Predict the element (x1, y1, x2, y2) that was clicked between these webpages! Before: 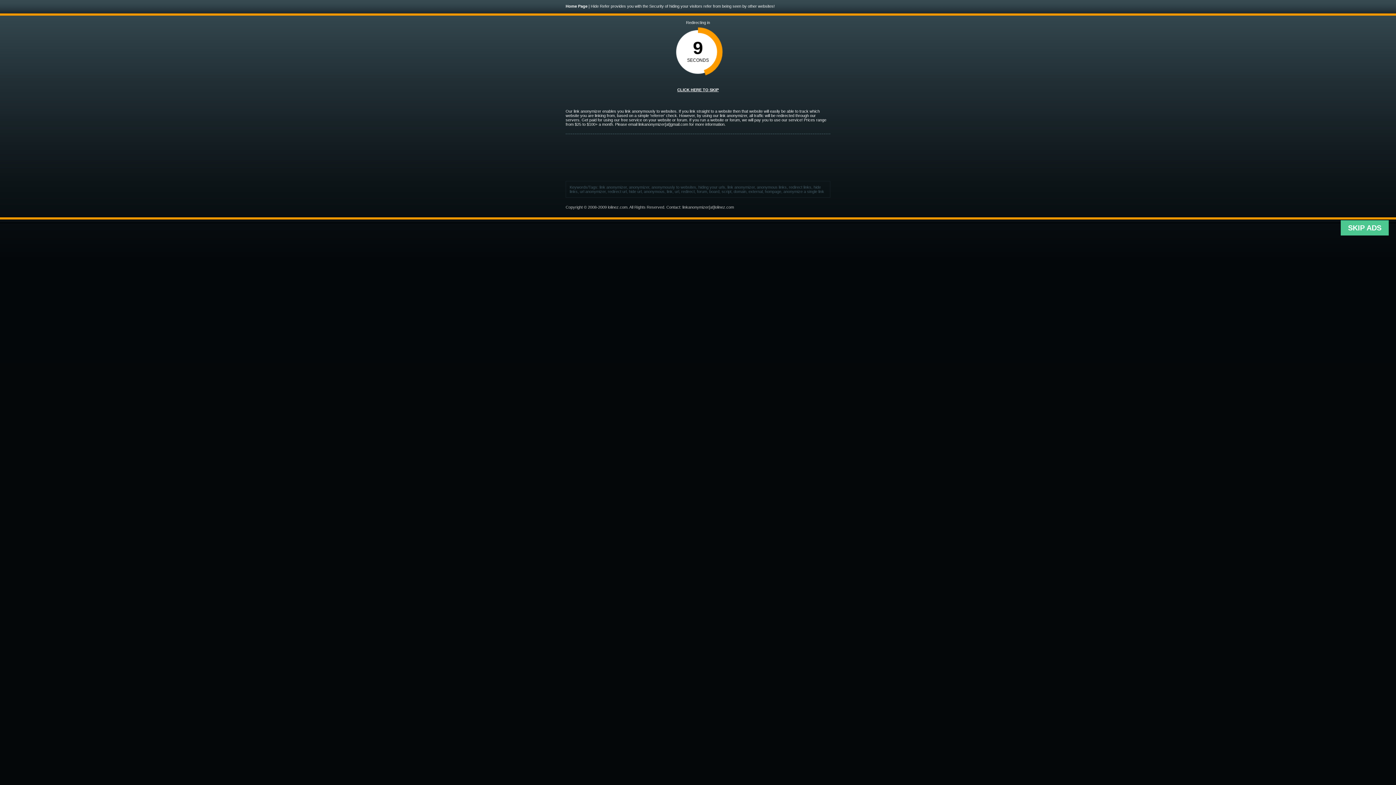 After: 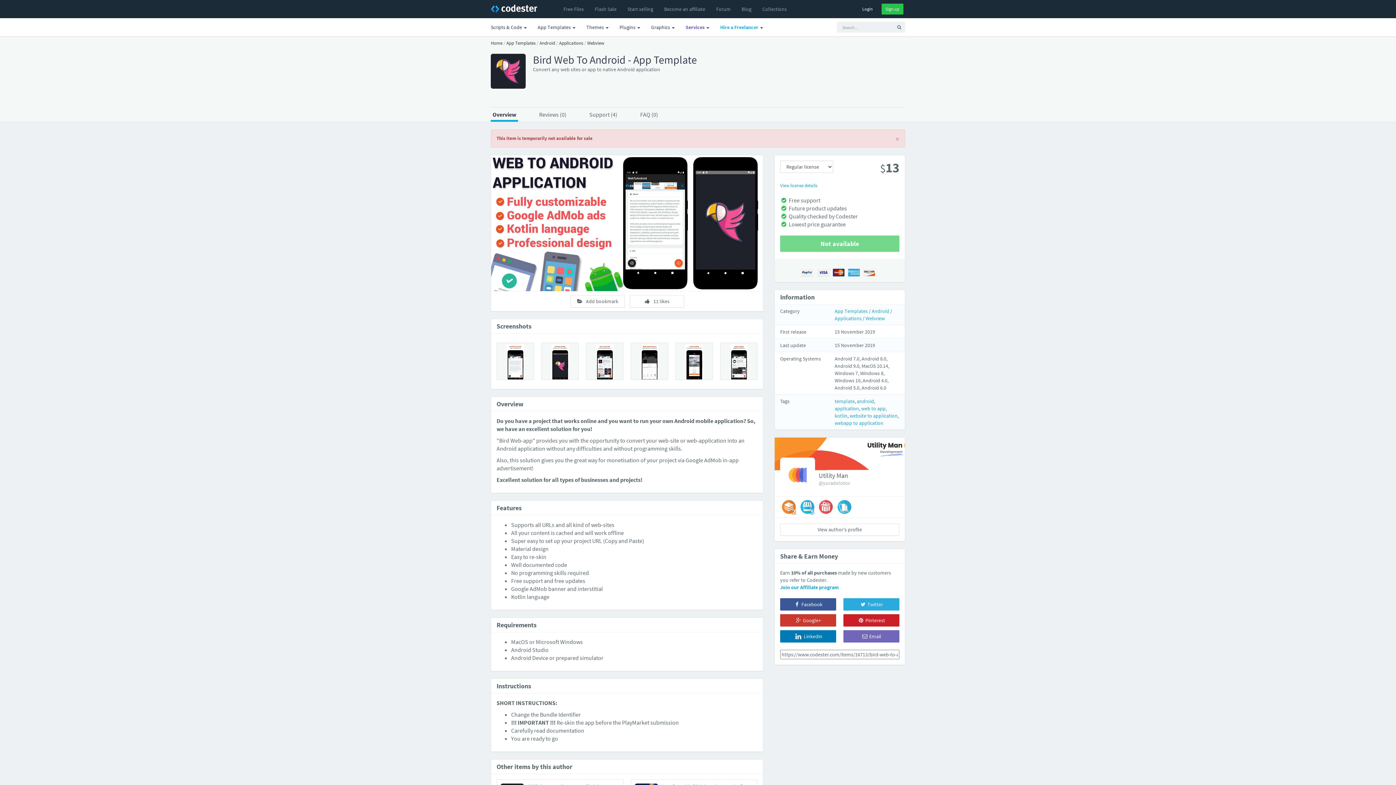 Action: label: CLICK HERE TO SKIP bbox: (677, 87, 718, 92)